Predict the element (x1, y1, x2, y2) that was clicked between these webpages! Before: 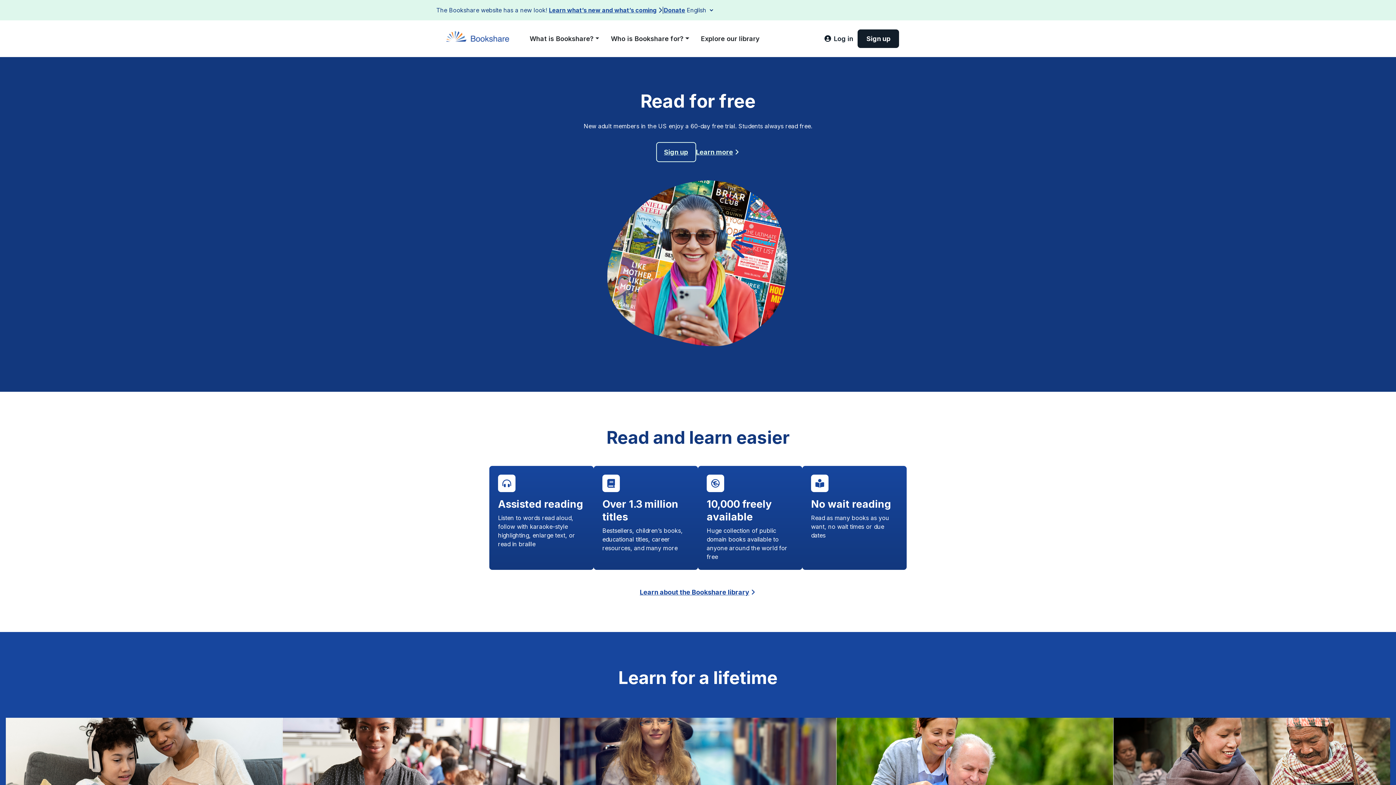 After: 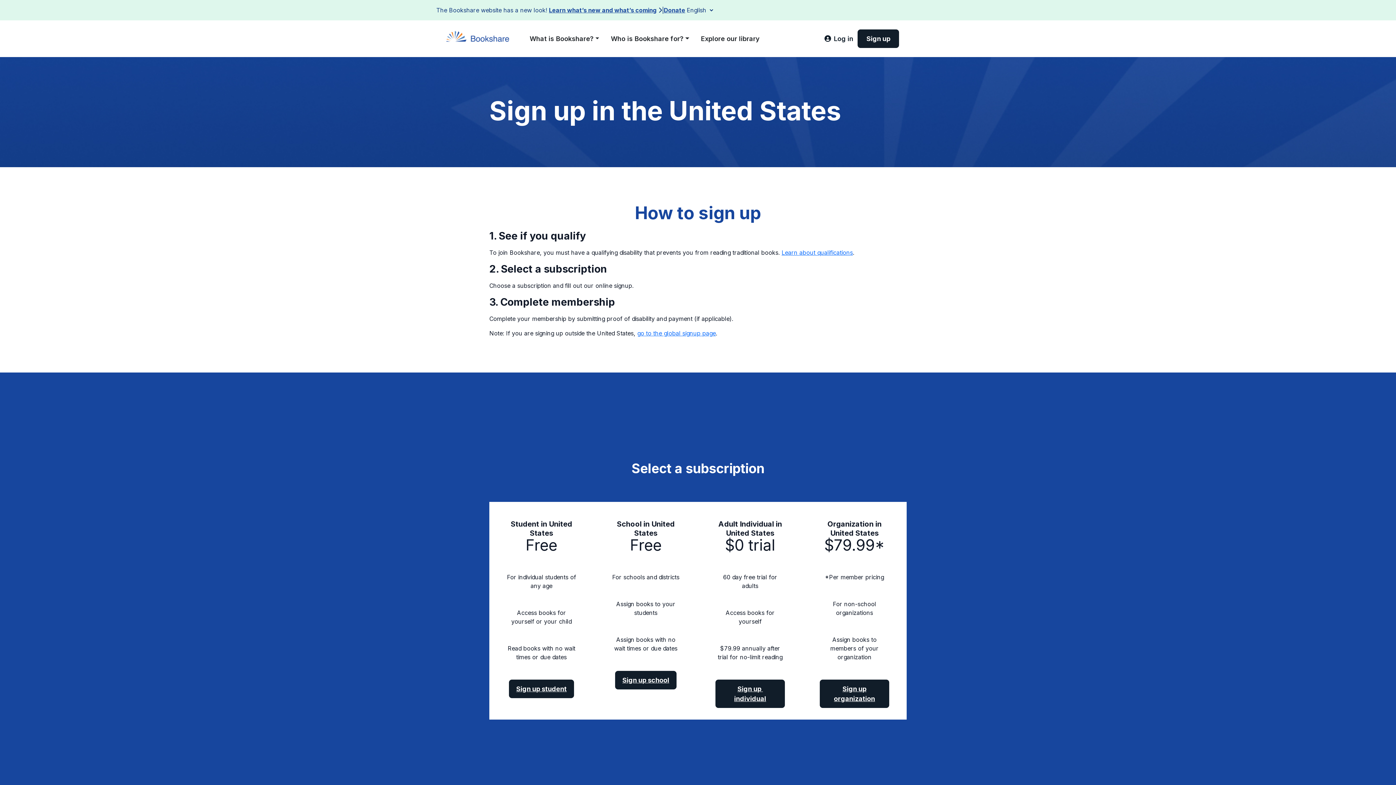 Action: bbox: (656, 142, 696, 162) label: Sign up